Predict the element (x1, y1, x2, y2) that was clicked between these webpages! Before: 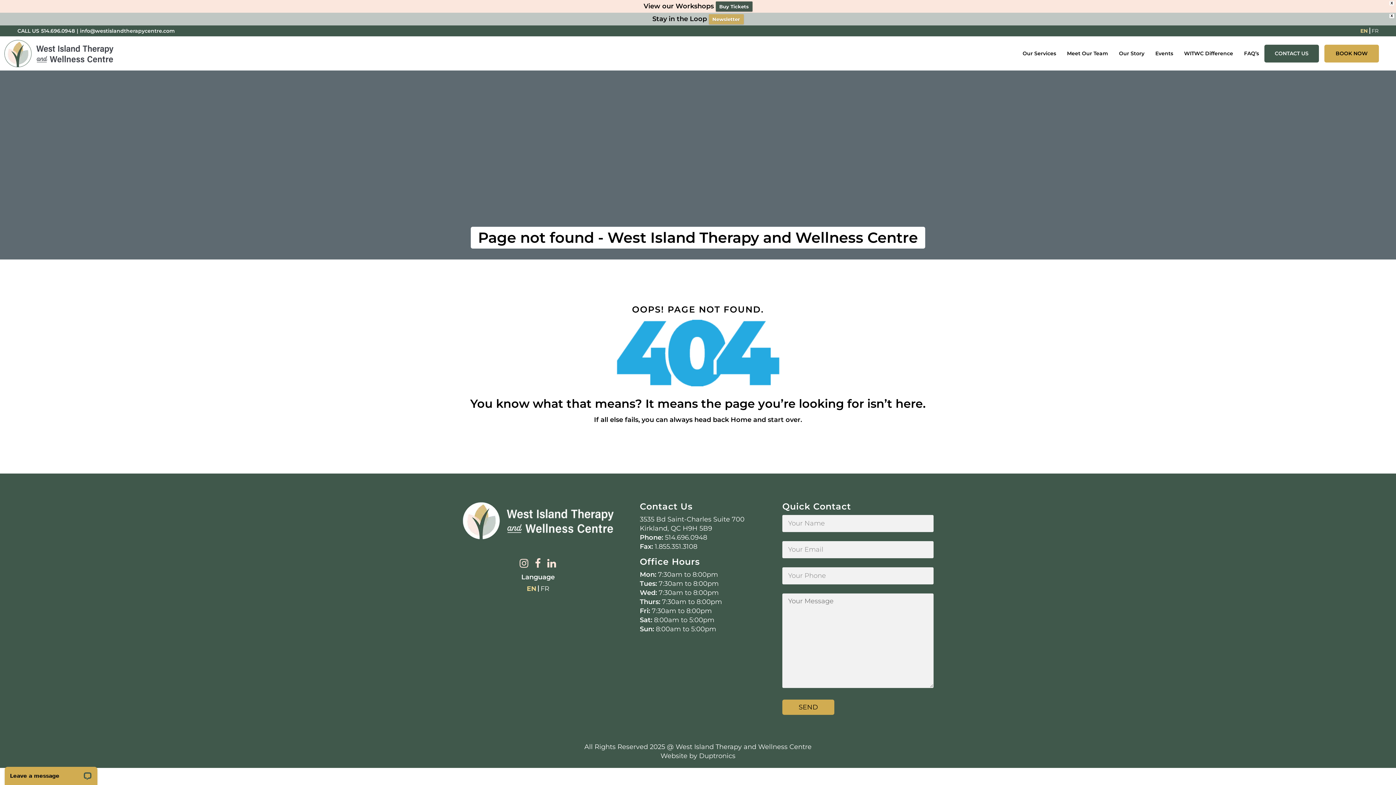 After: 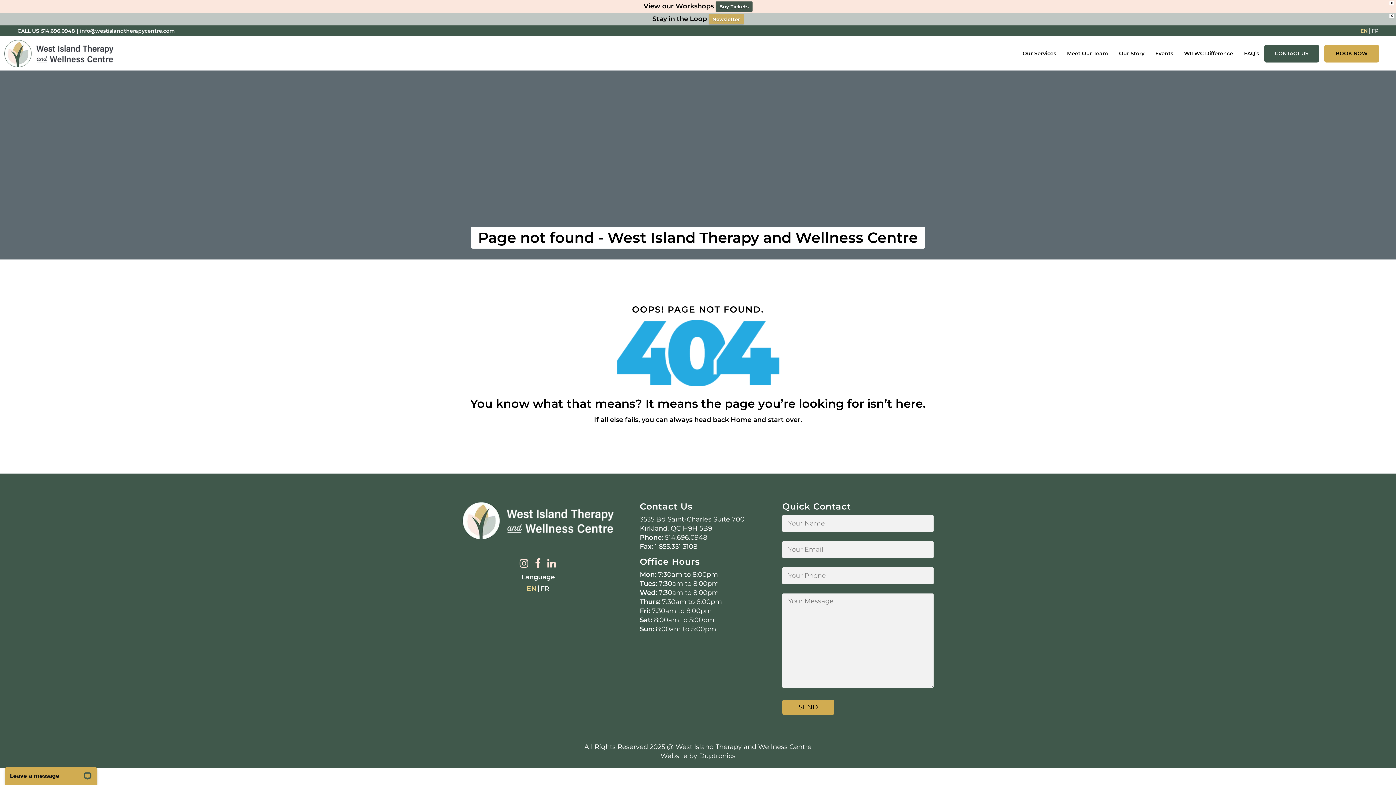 Action: bbox: (526, 584, 536, 592) label: EN